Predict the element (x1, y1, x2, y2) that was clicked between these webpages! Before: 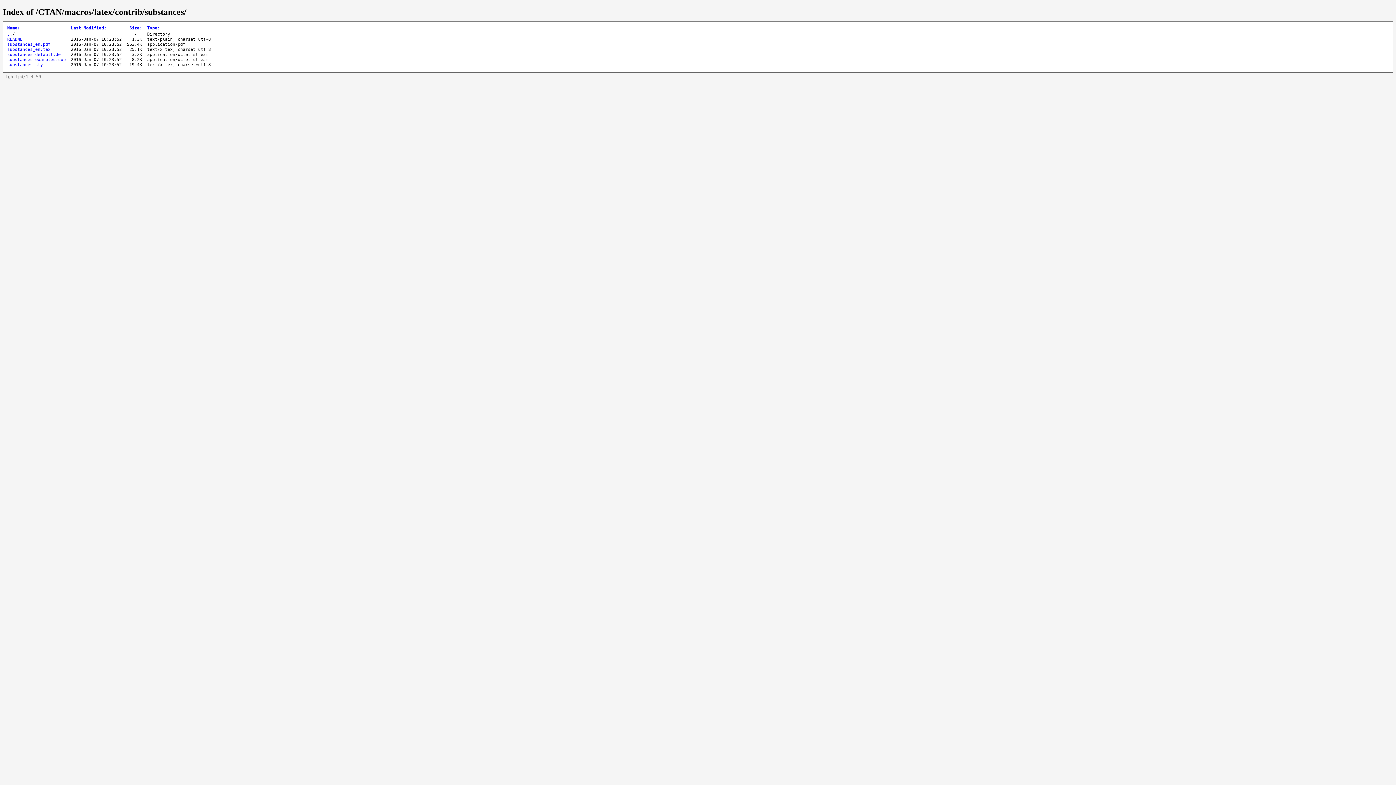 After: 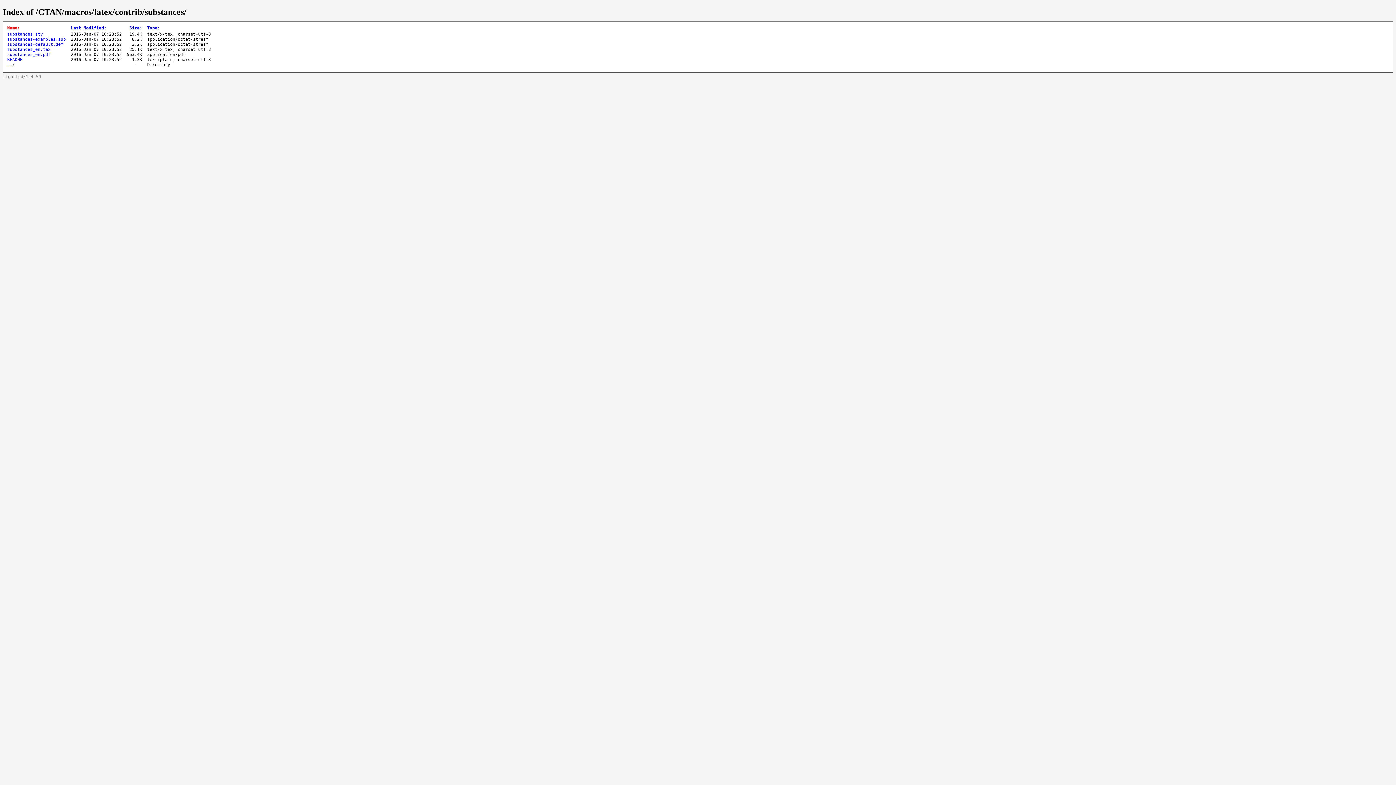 Action: label: Name↓ bbox: (7, 25, 20, 30)